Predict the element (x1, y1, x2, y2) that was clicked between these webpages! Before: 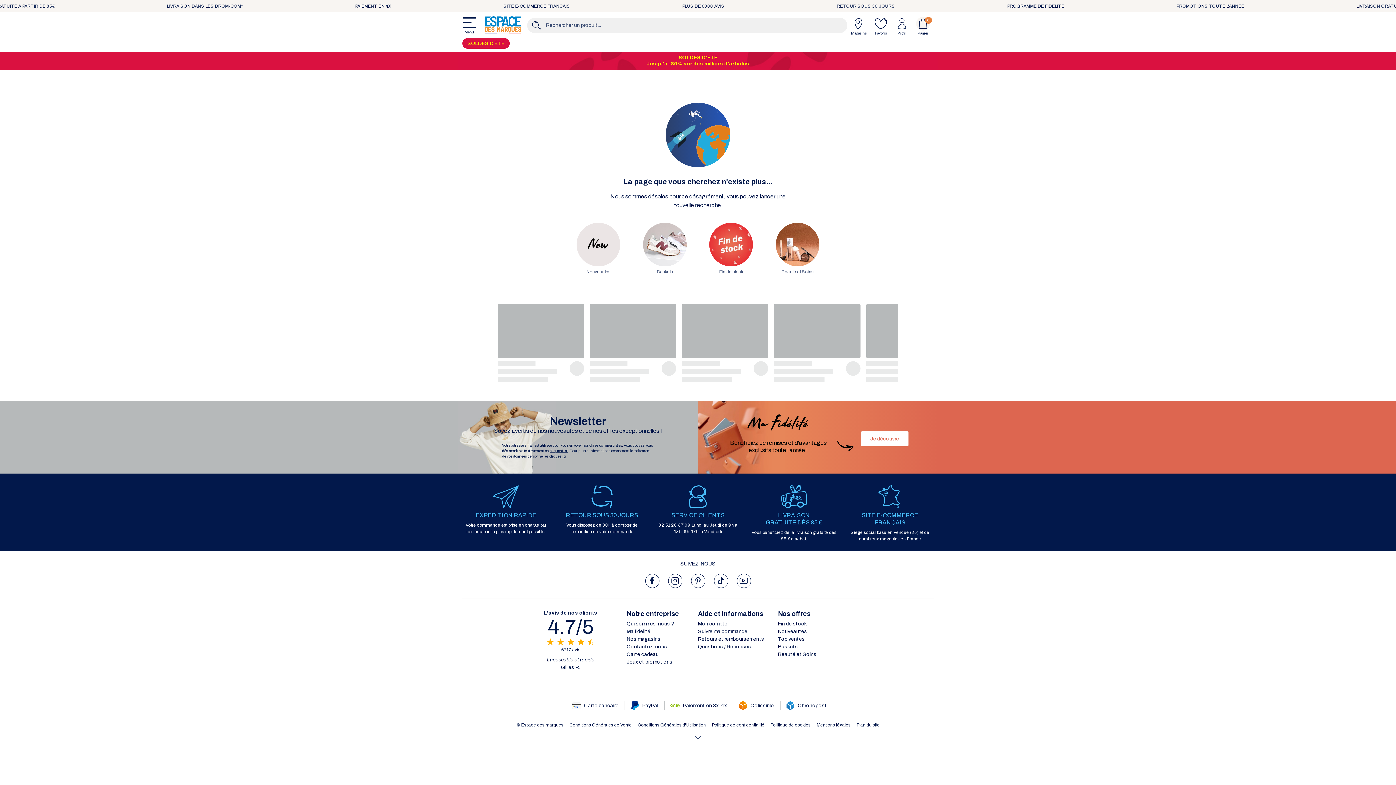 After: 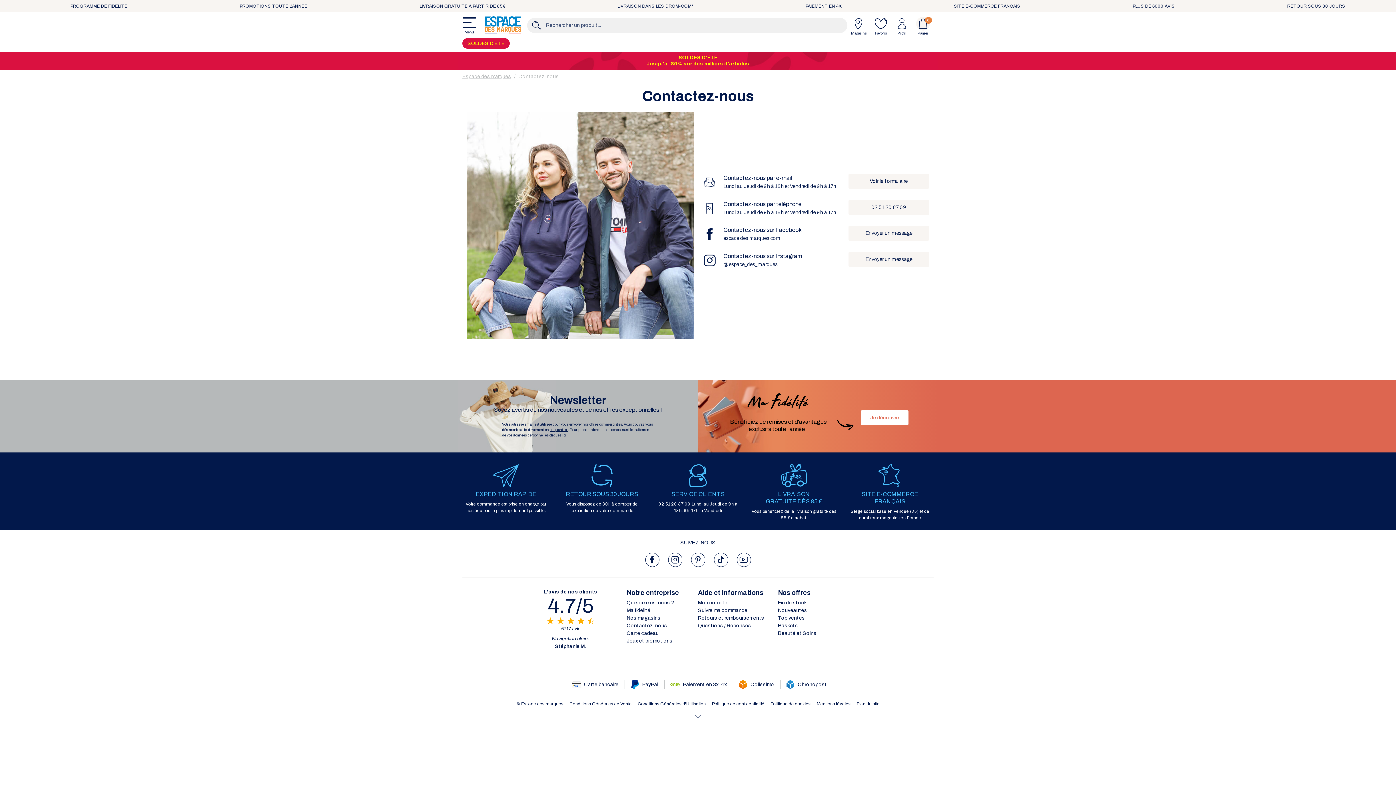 Action: bbox: (626, 643, 698, 650) label: Contactez-nous